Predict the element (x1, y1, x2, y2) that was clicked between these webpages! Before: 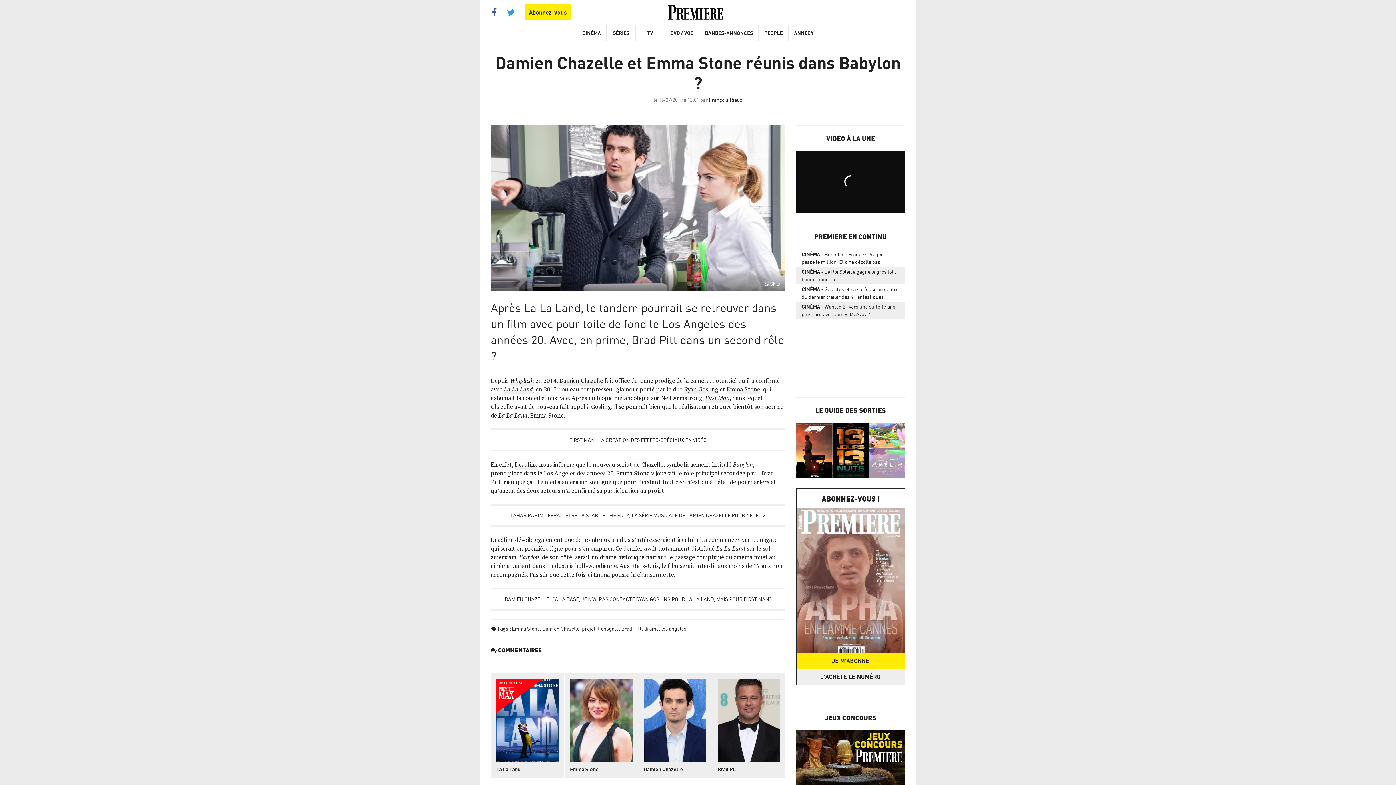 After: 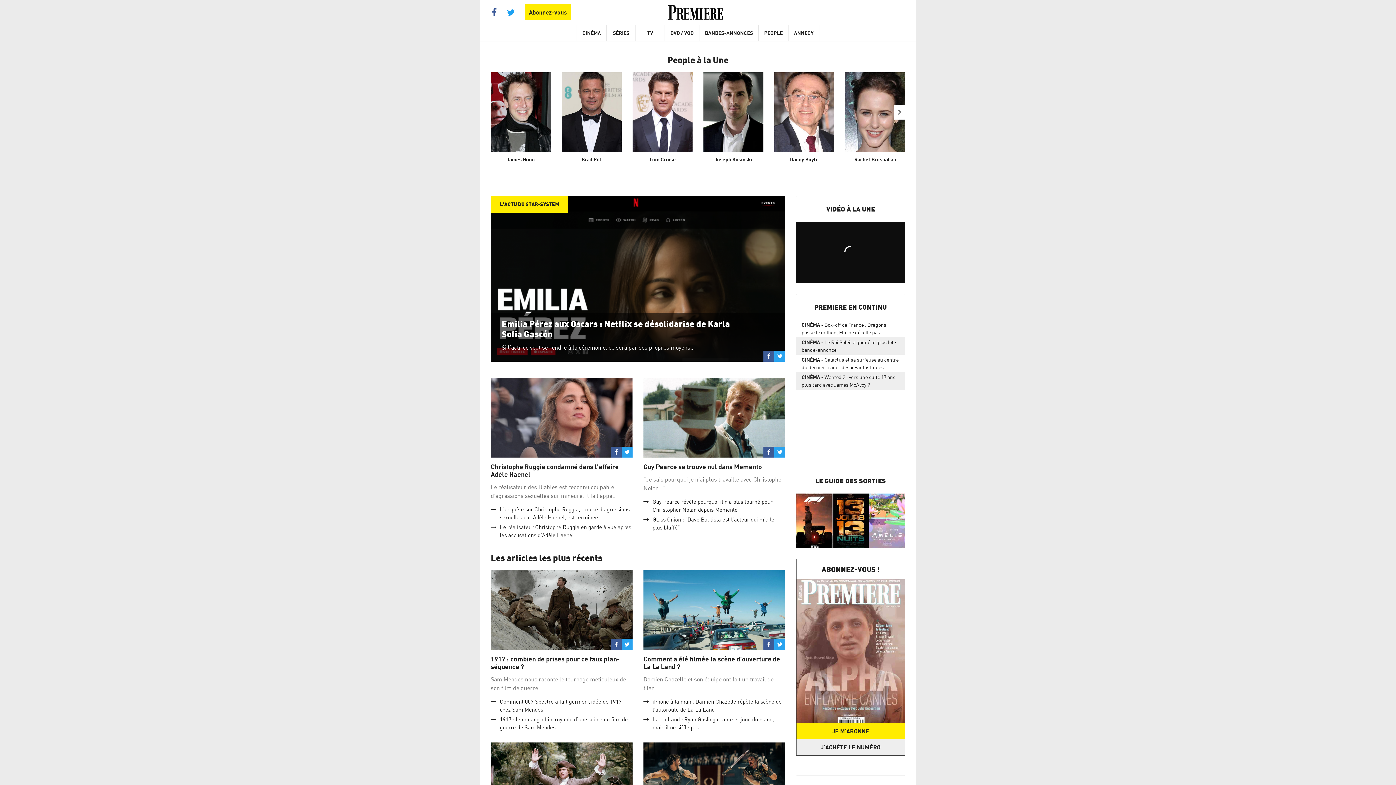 Action: bbox: (758, 25, 788, 41) label: PEOPLE